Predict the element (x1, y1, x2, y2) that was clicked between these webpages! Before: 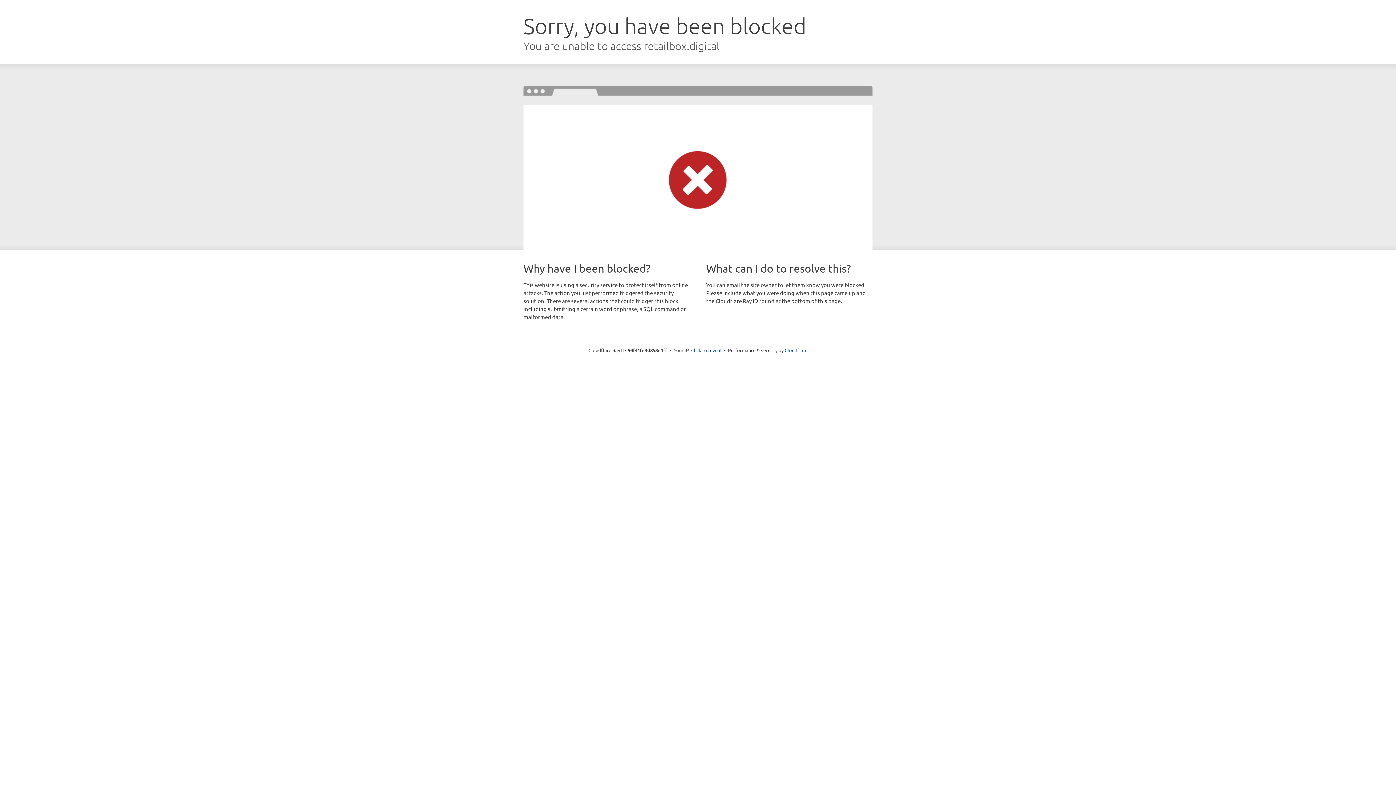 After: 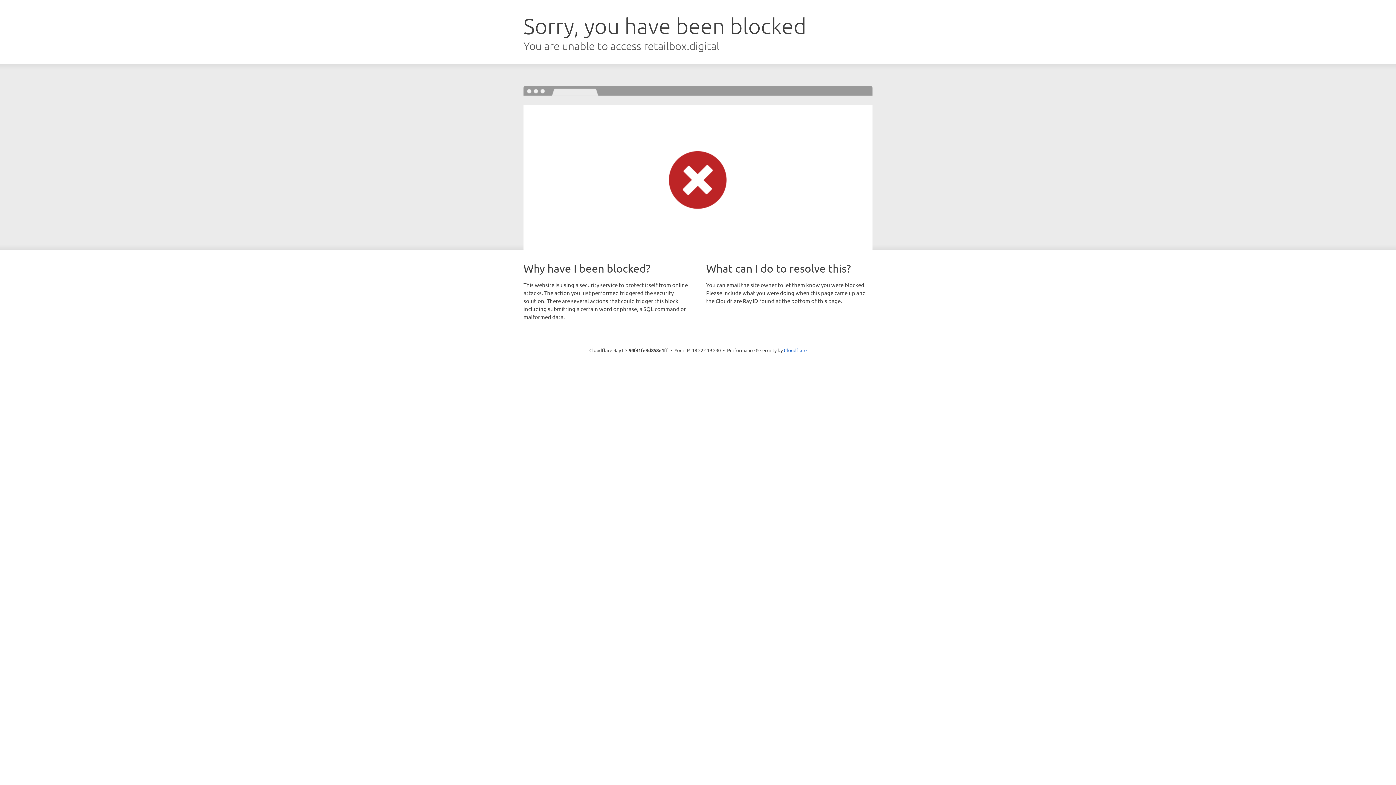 Action: label: Click to reveal bbox: (691, 346, 721, 353)